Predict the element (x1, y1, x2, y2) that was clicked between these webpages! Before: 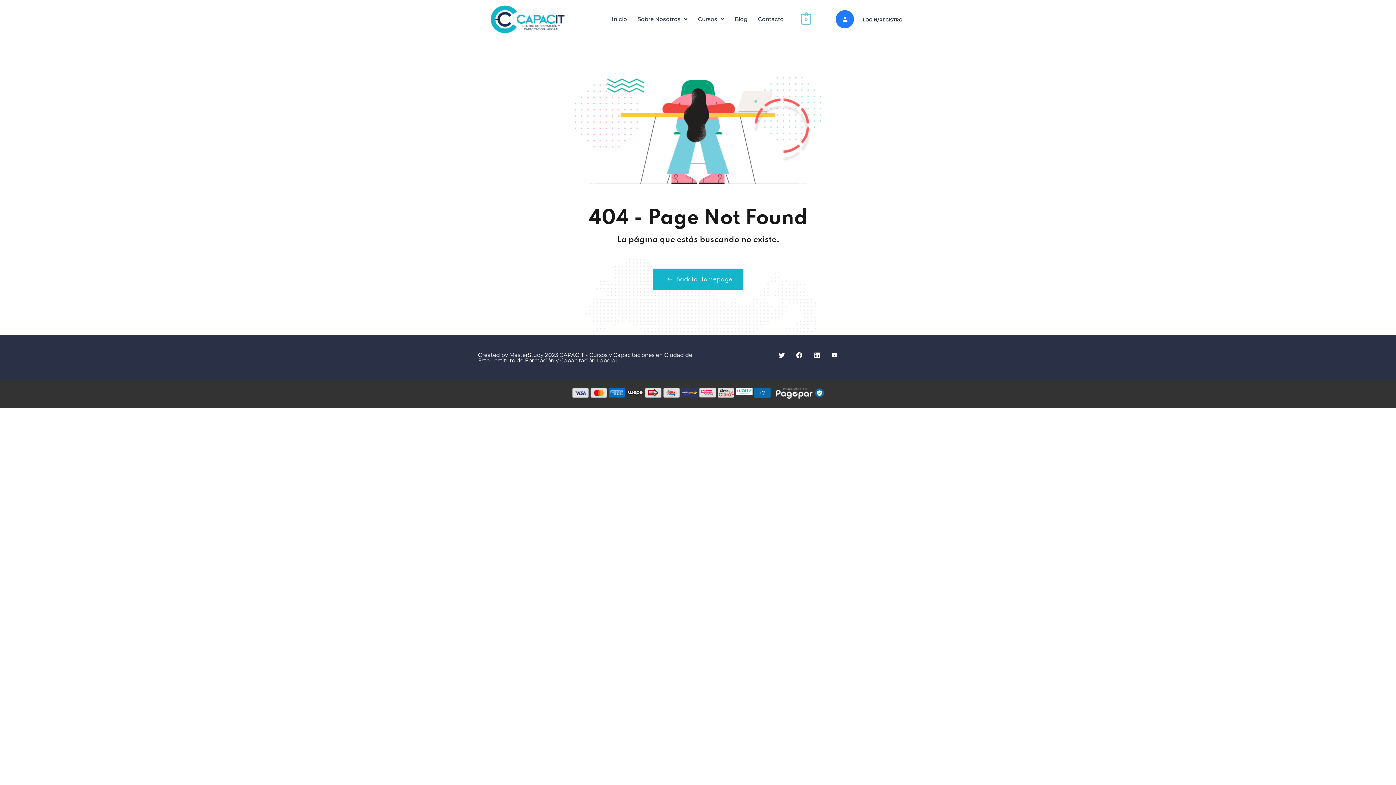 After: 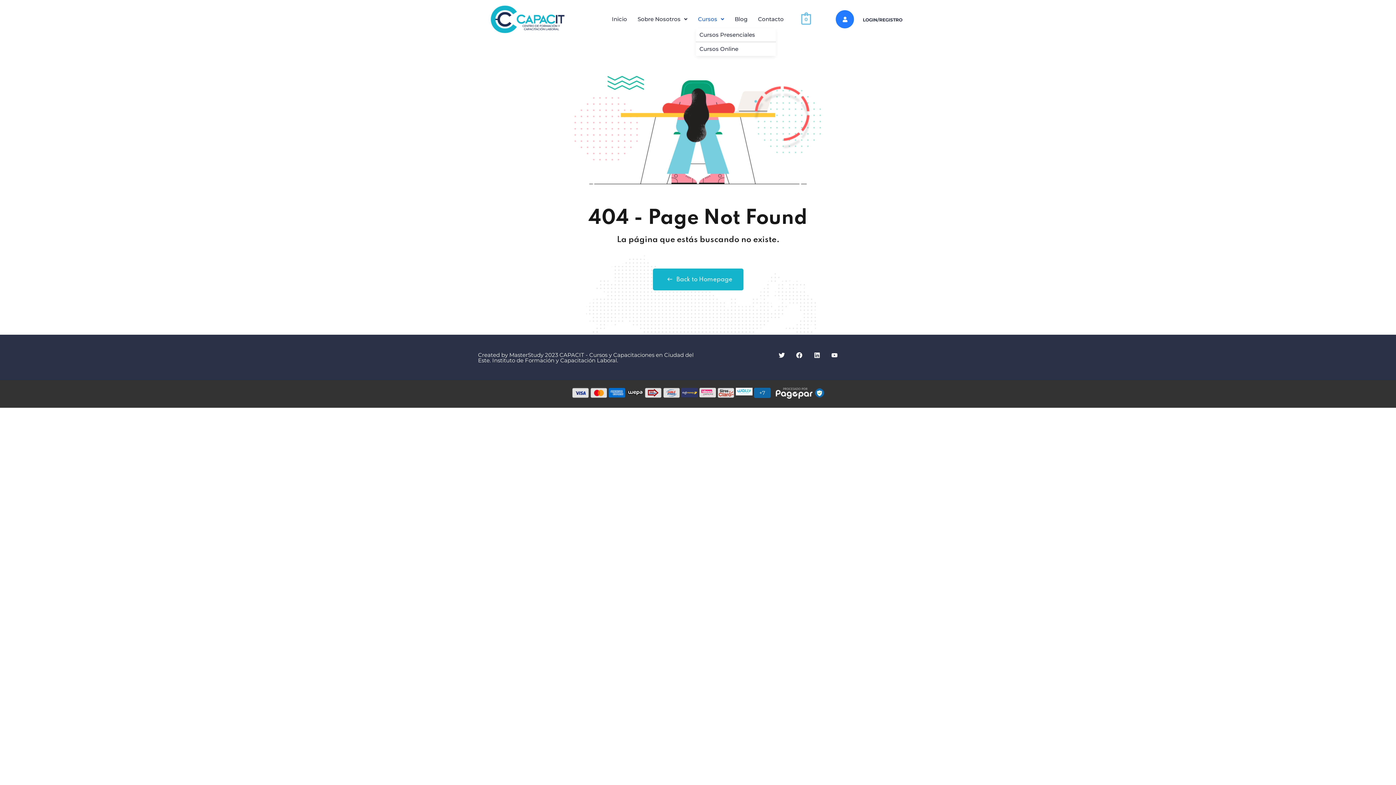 Action: bbox: (695, 10, 726, 28) label: Cursos